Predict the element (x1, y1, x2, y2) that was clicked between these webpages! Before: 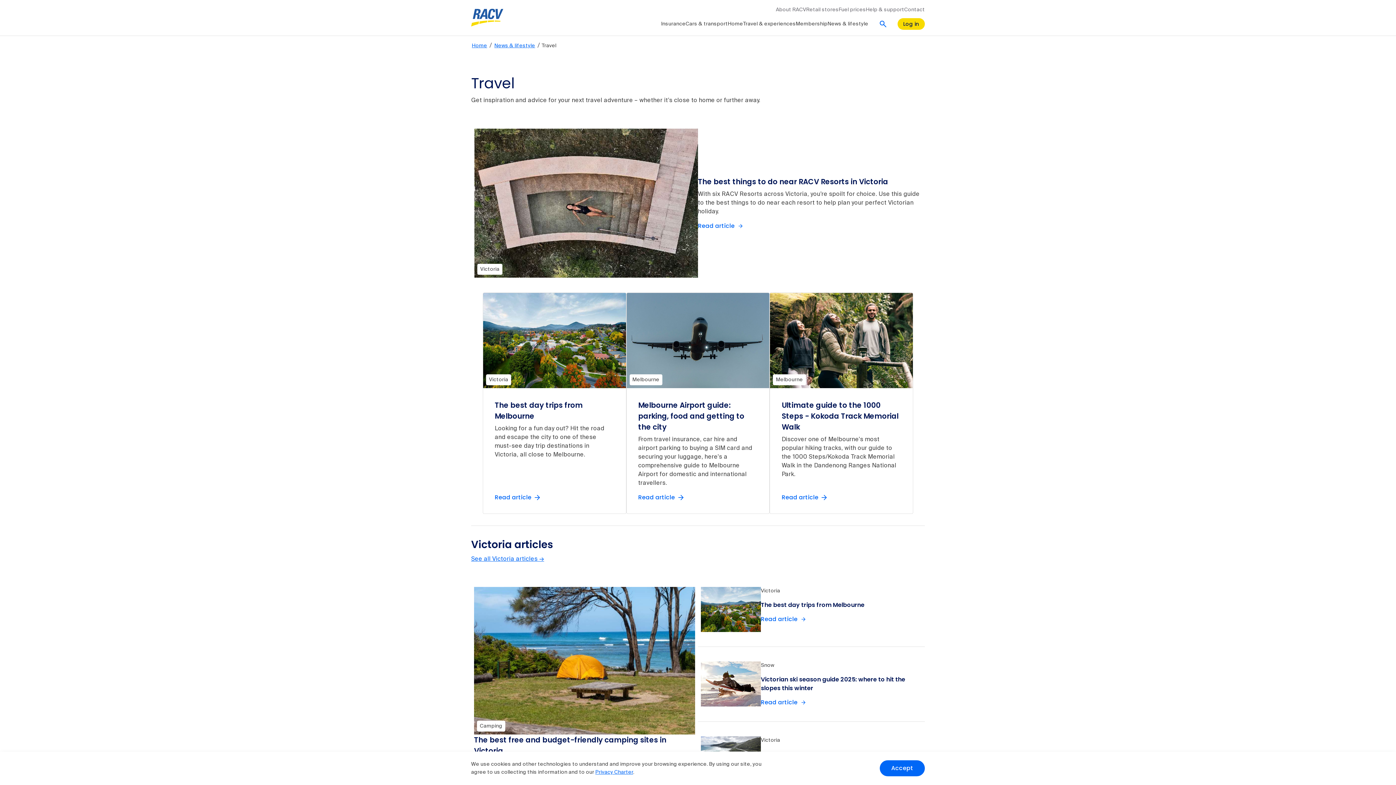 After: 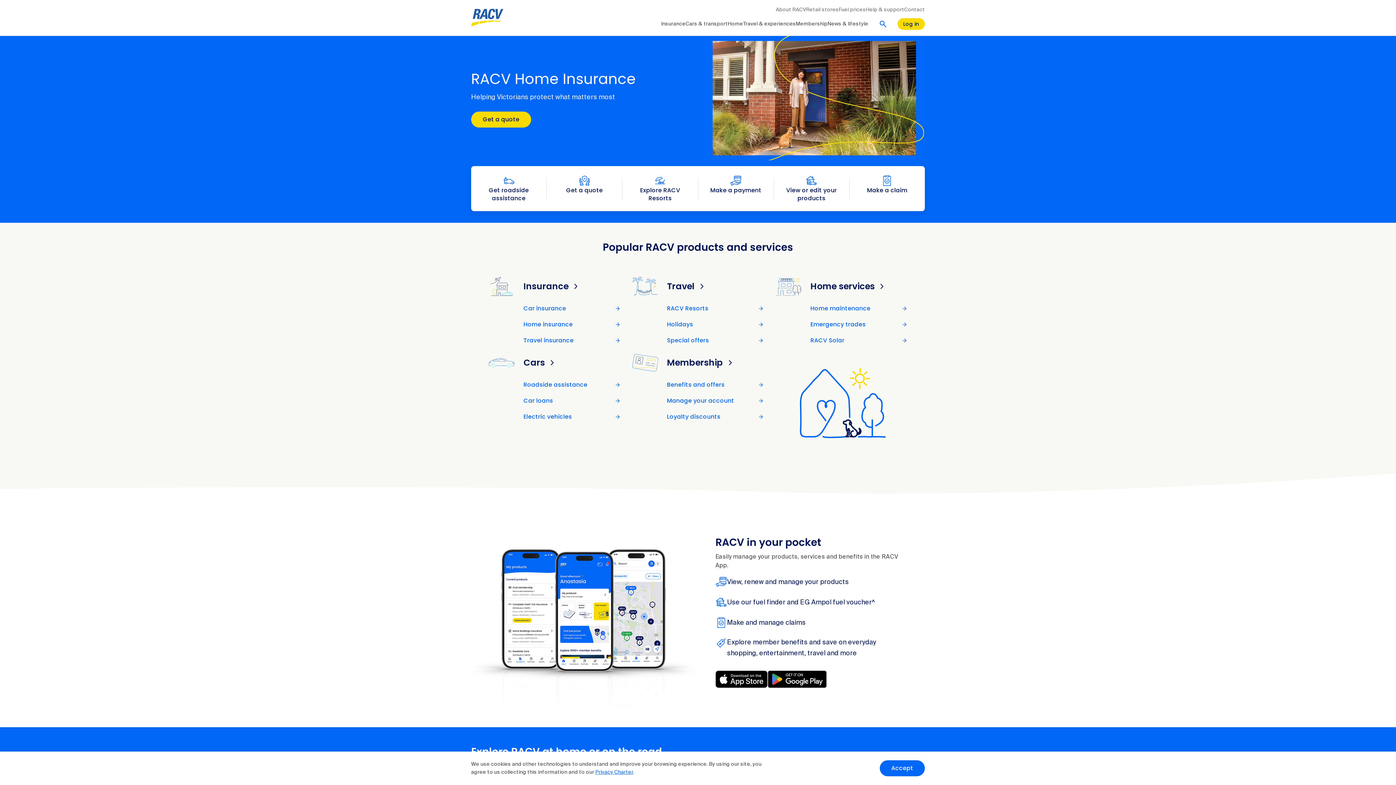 Action: label: RACV logo homepage bbox: (471, 8, 503, 26)